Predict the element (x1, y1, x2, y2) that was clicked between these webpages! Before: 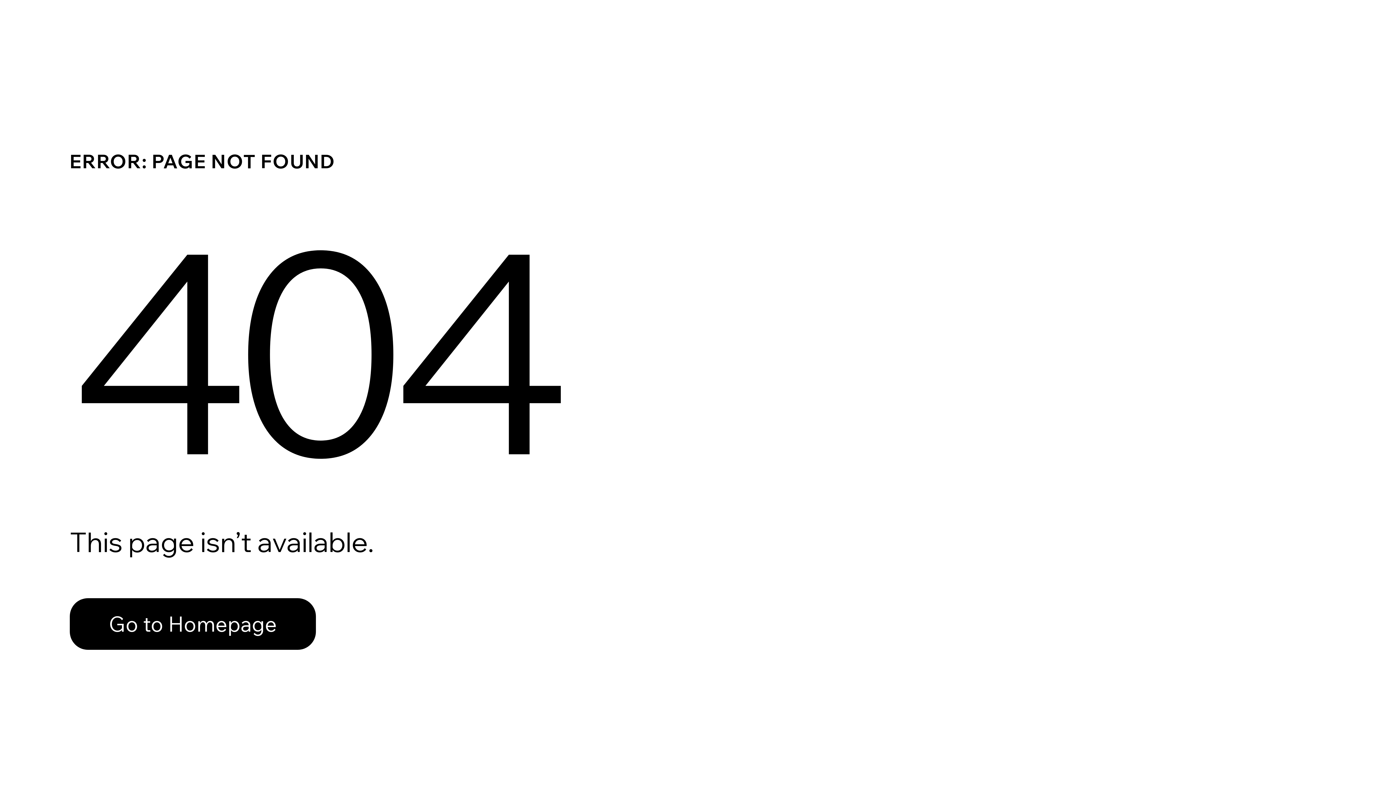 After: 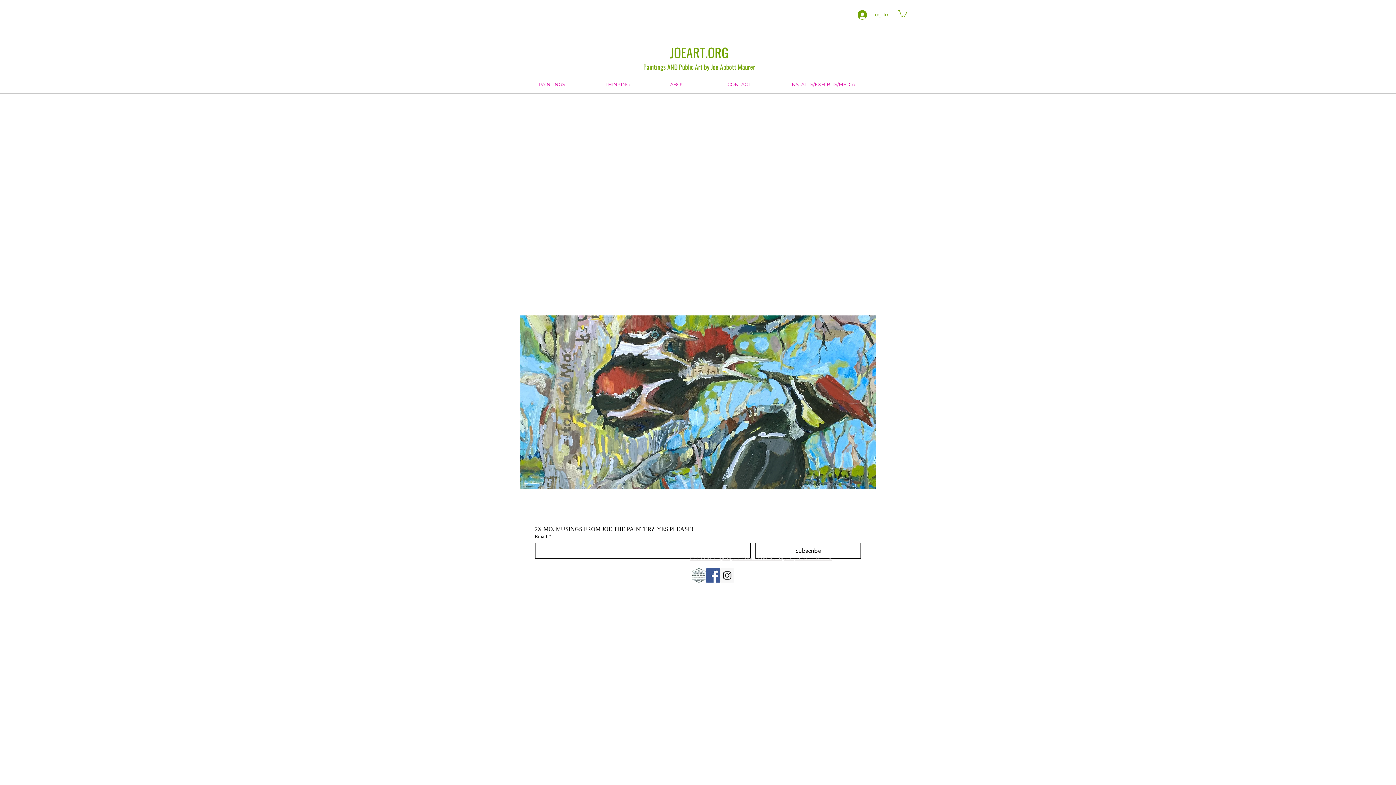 Action: label: Go to Homepage bbox: (69, 598, 316, 650)